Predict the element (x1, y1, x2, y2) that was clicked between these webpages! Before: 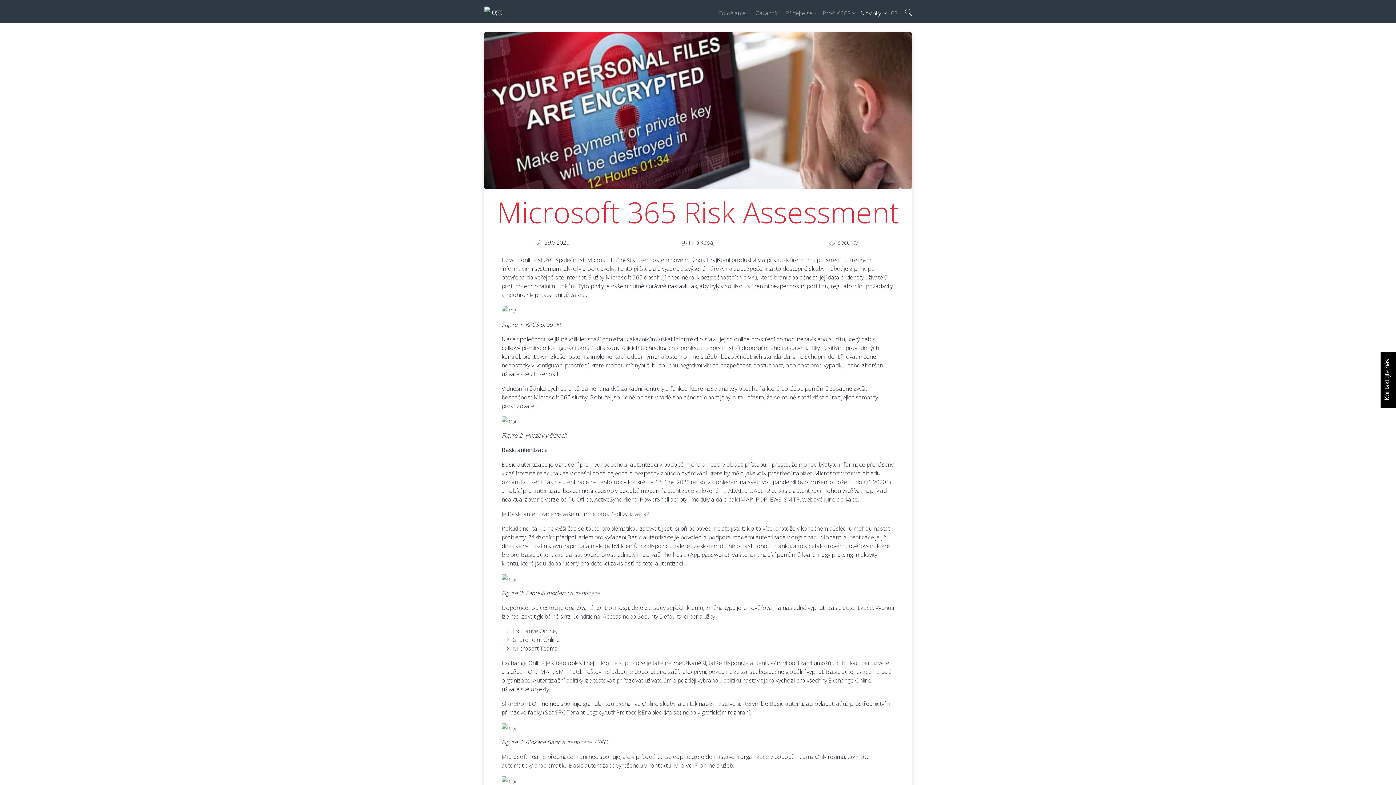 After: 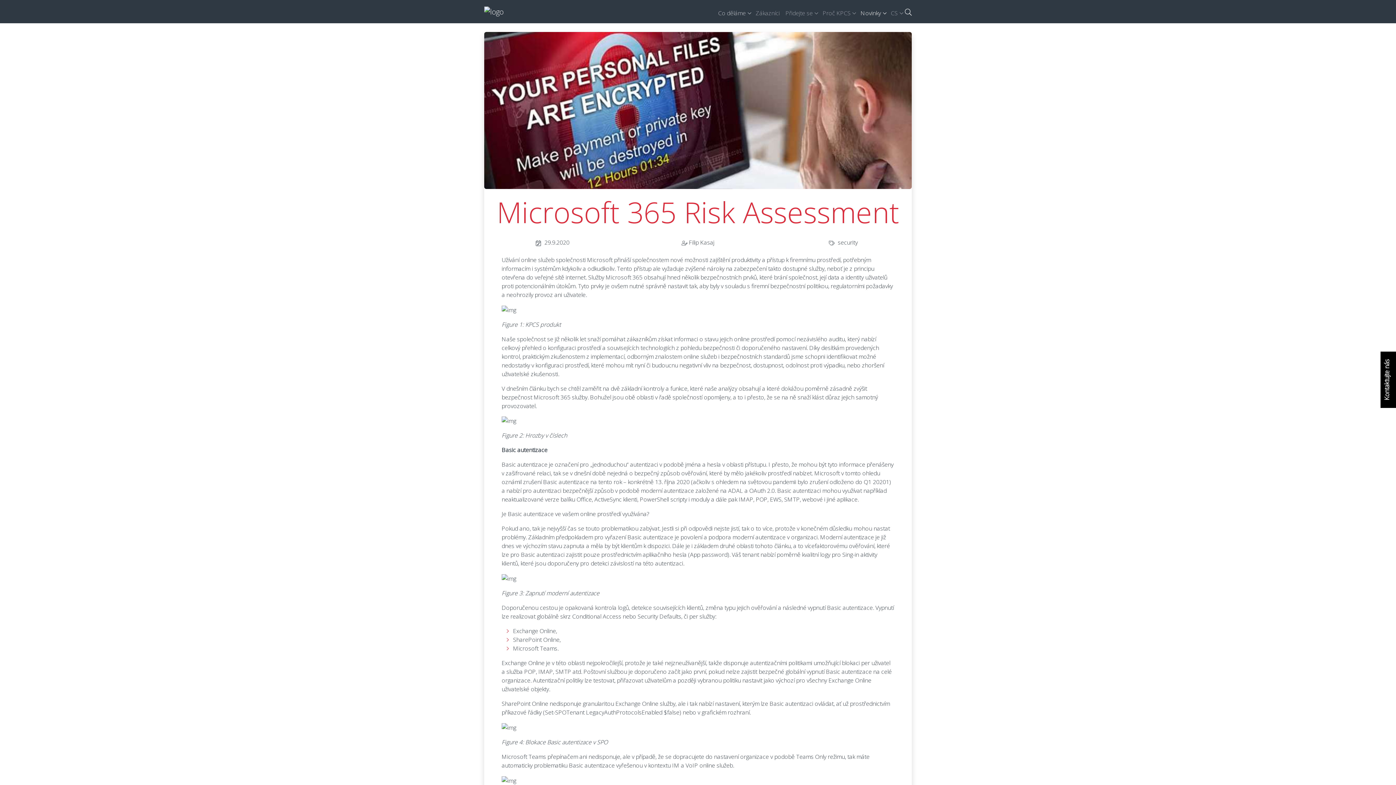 Action: label: Co děláme bbox: (715, 5, 753, 20)